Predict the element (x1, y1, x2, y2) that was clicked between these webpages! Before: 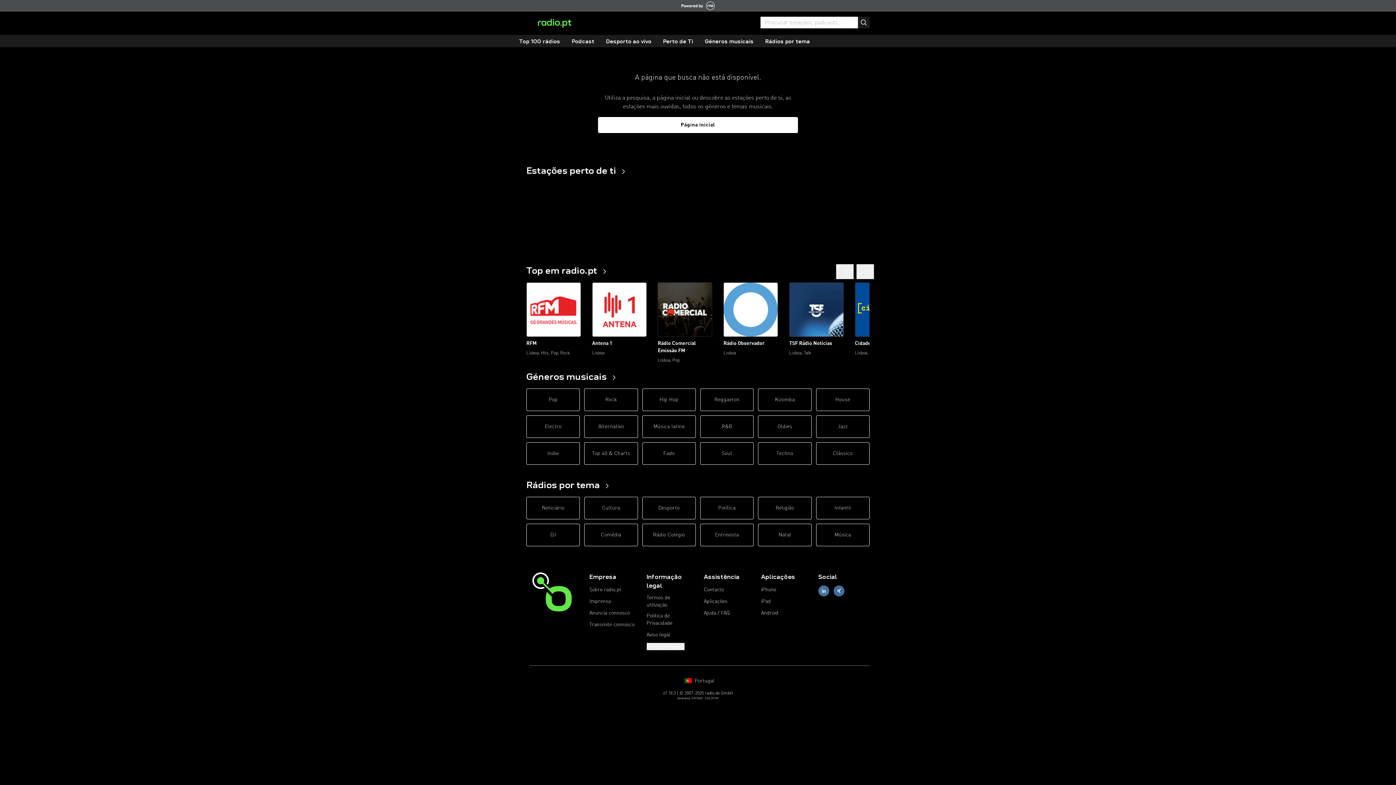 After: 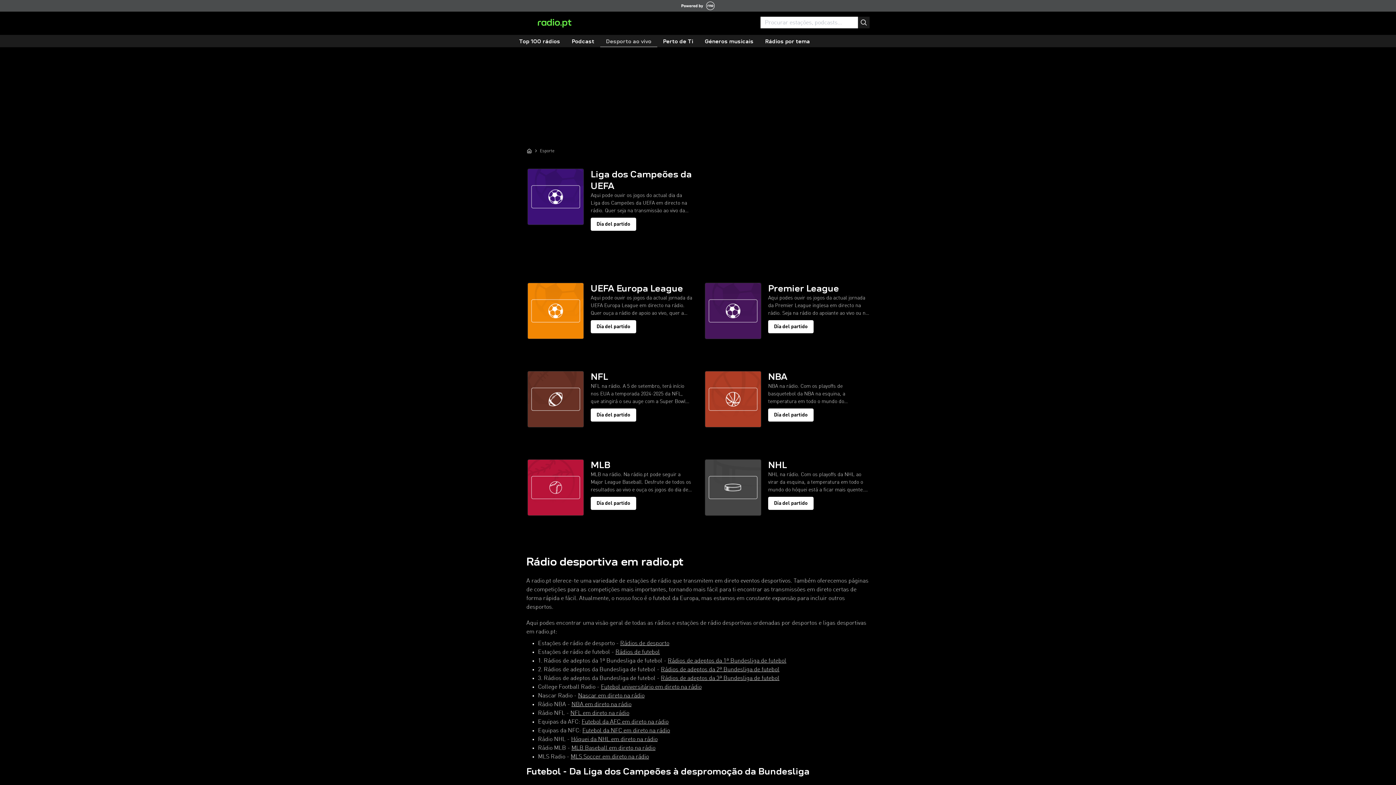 Action: bbox: (600, 36, 657, 47) label: Desporto ao vivo